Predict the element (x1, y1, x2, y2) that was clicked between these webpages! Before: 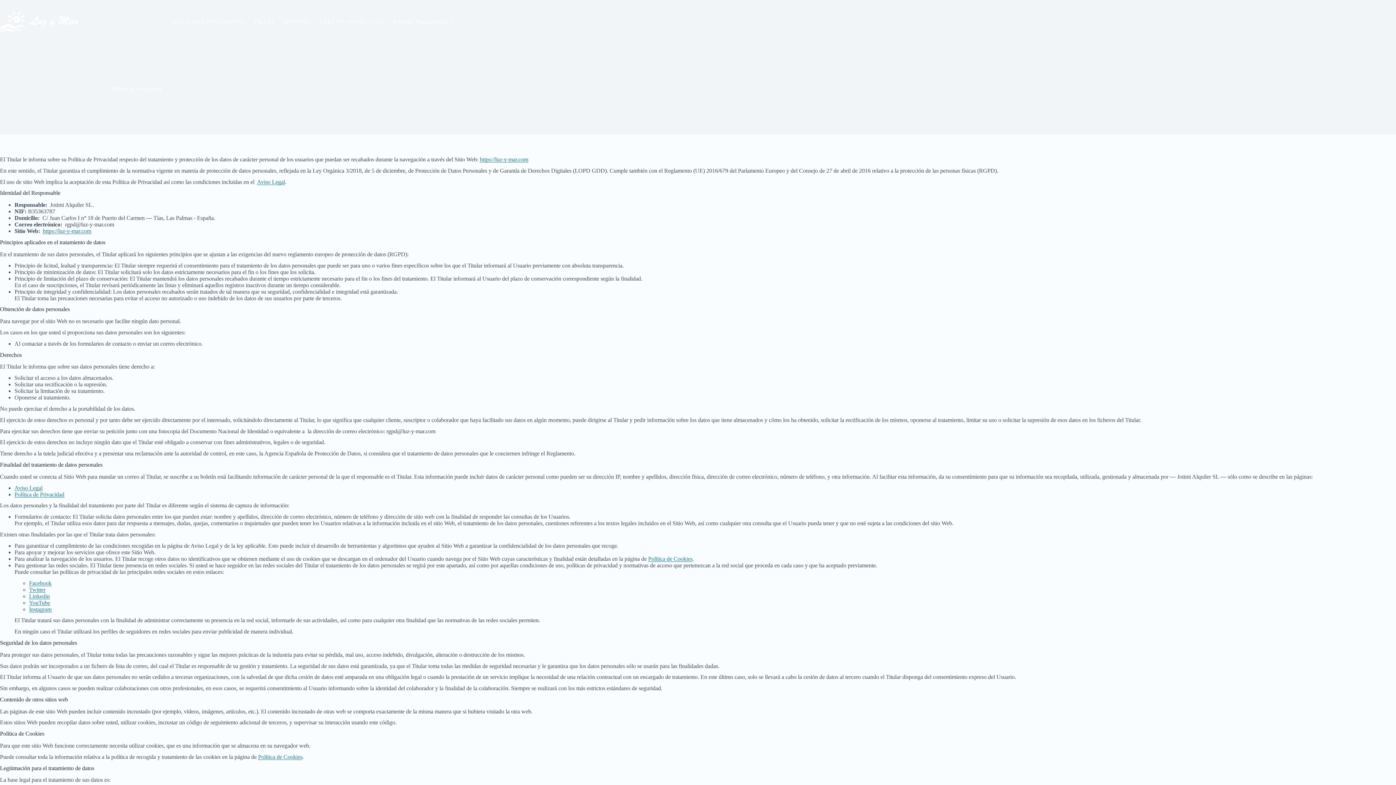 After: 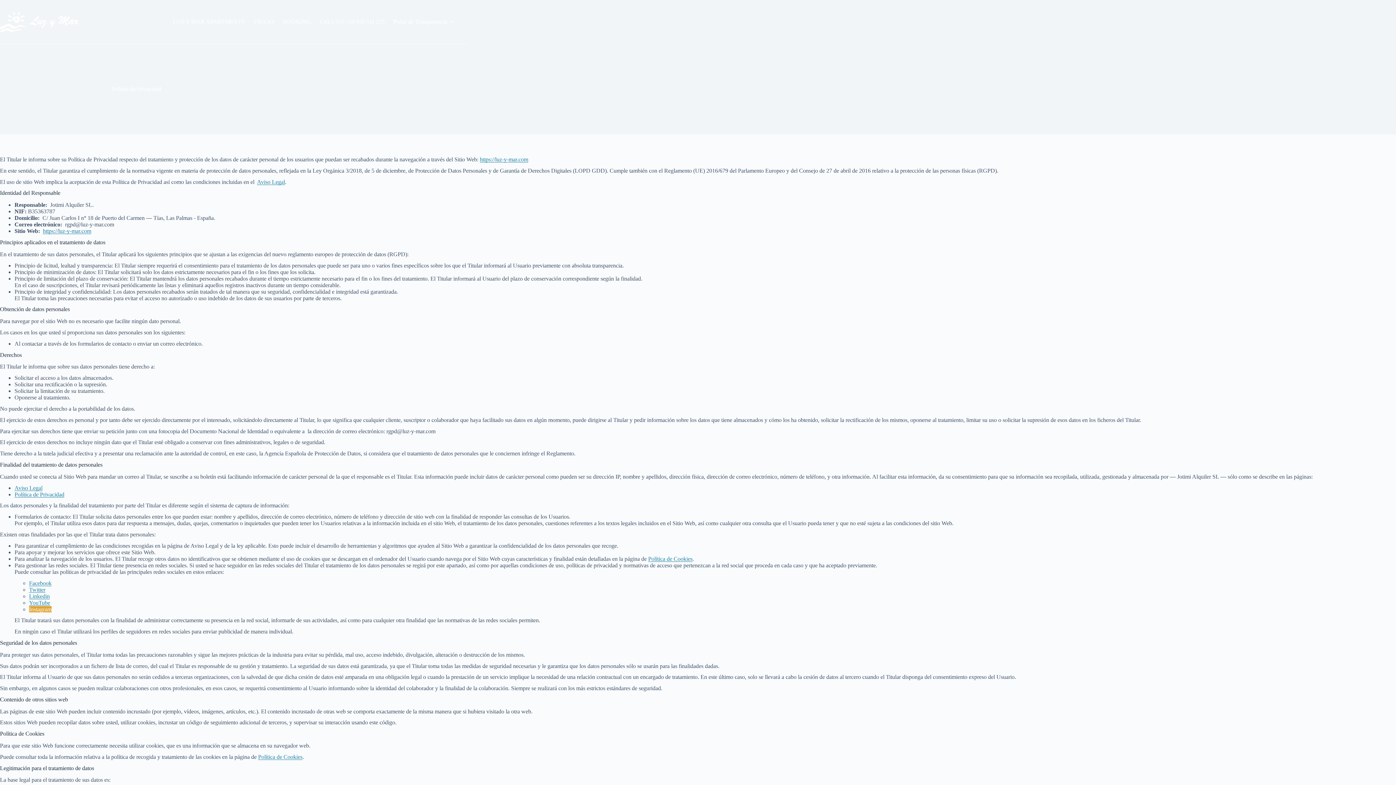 Action: bbox: (29, 606, 51, 612) label: Instagram